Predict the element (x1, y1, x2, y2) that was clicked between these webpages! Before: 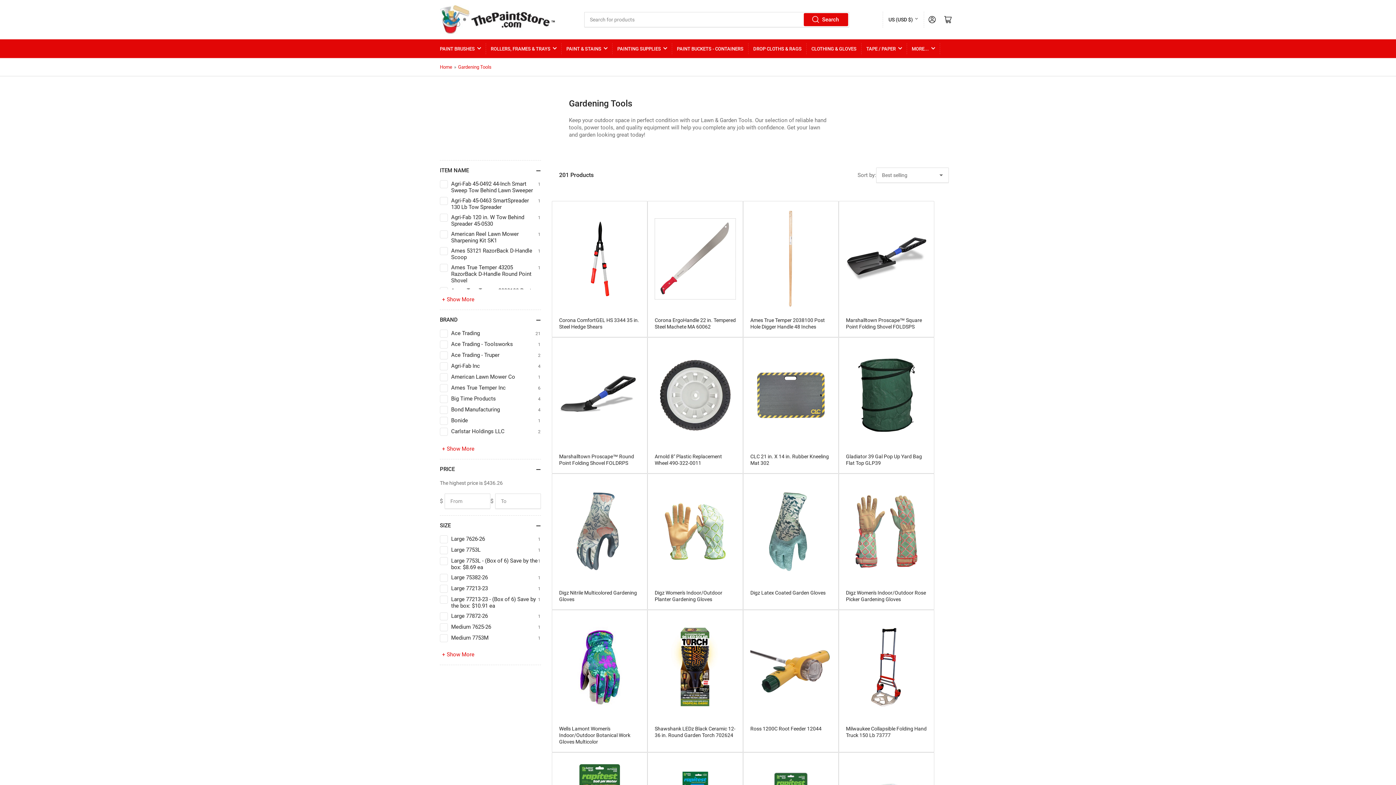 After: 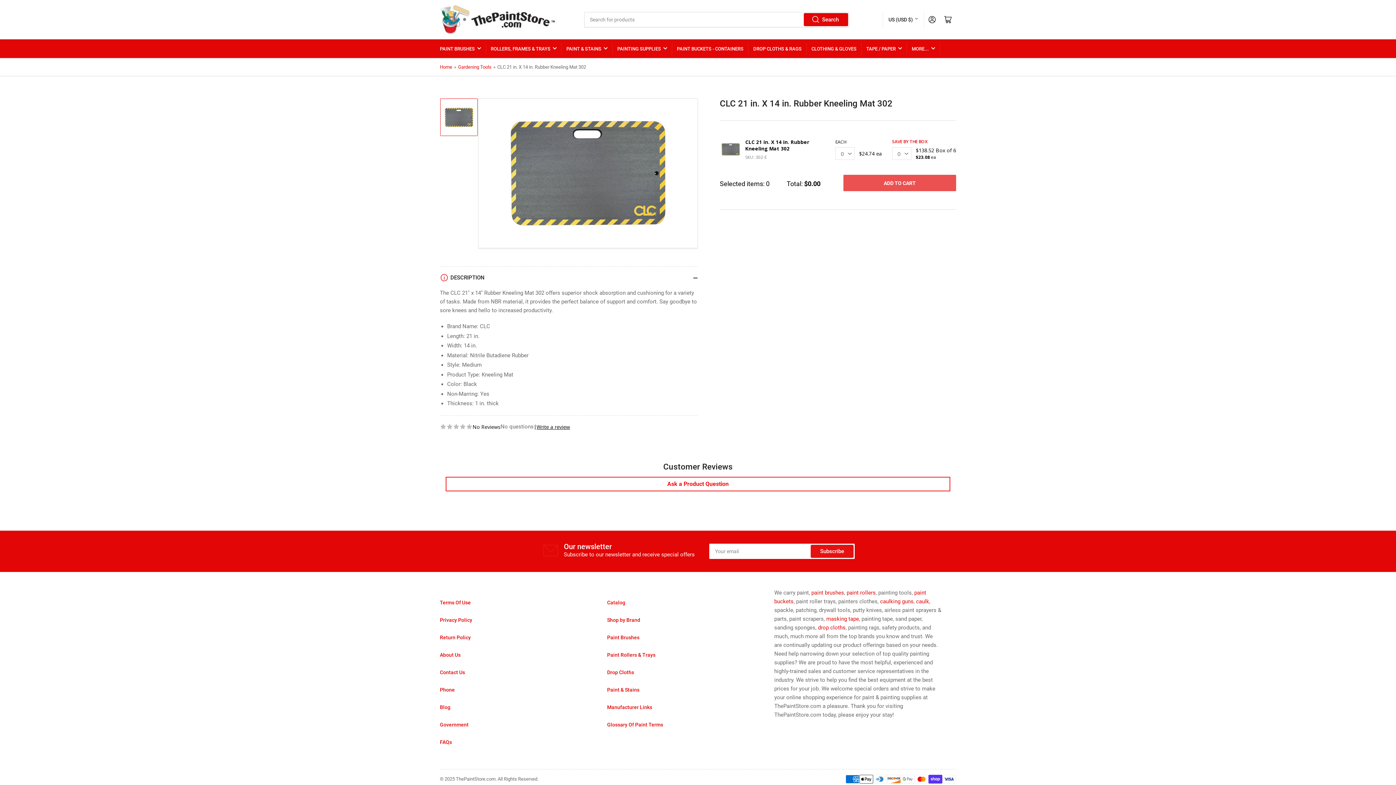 Action: bbox: (750, 344, 831, 446)